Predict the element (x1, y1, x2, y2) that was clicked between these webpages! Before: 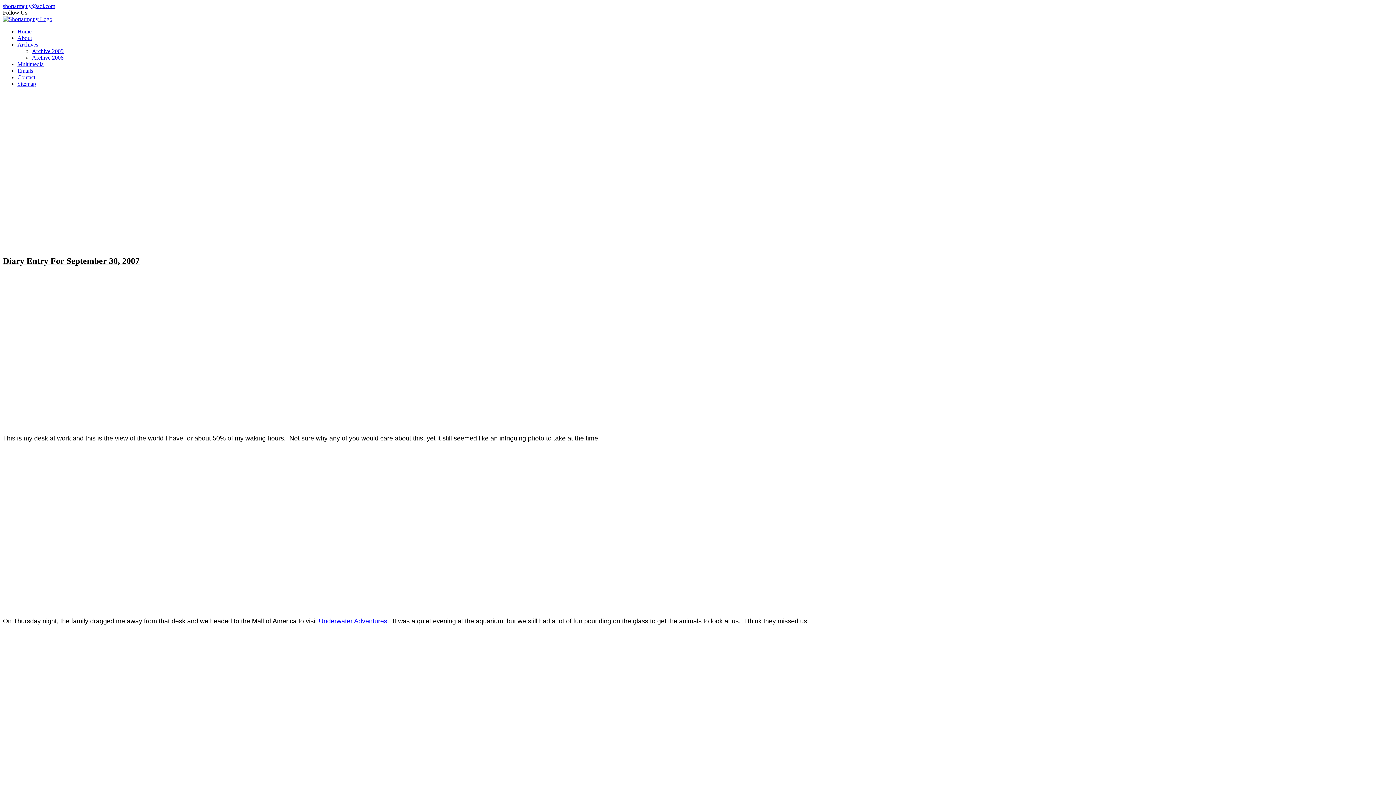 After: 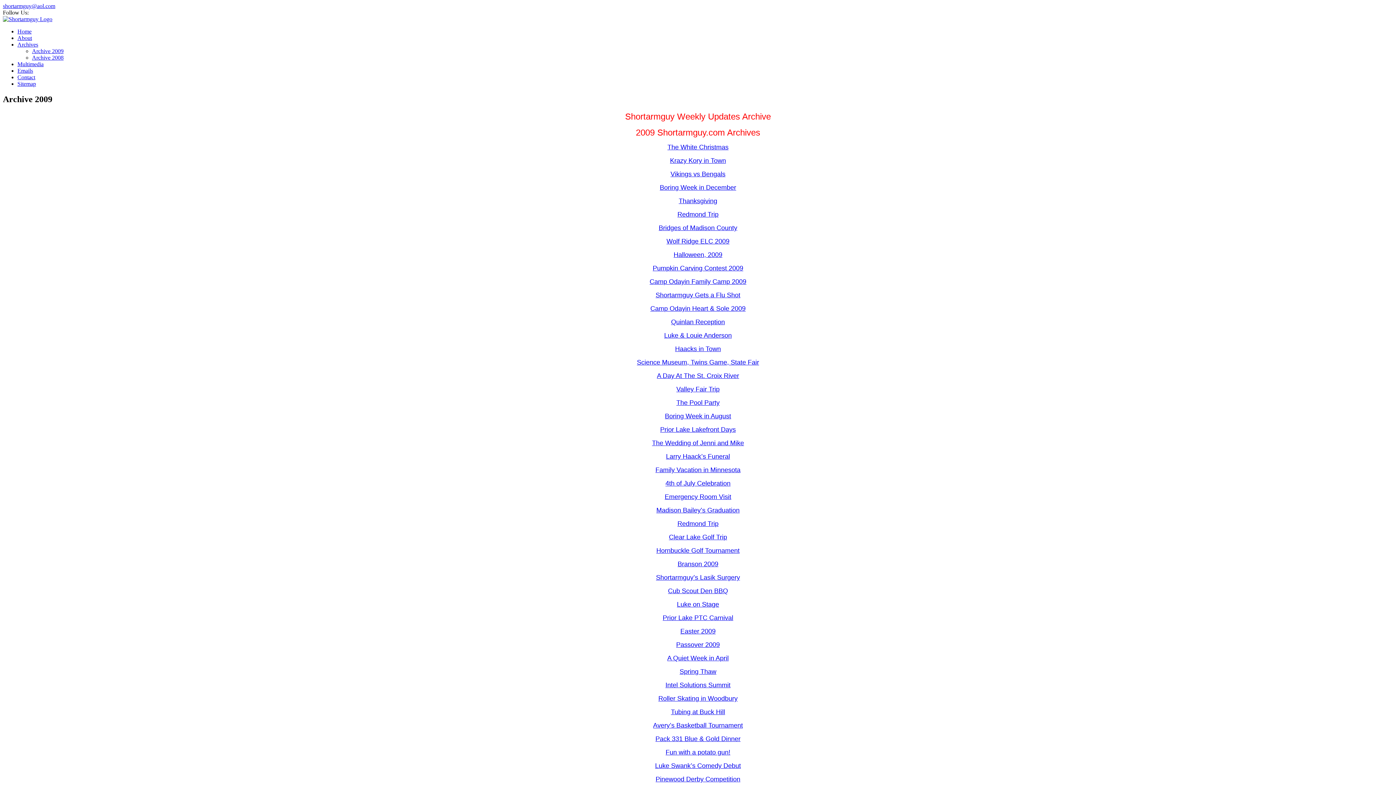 Action: bbox: (32, 48, 63, 54) label: Archive 2009